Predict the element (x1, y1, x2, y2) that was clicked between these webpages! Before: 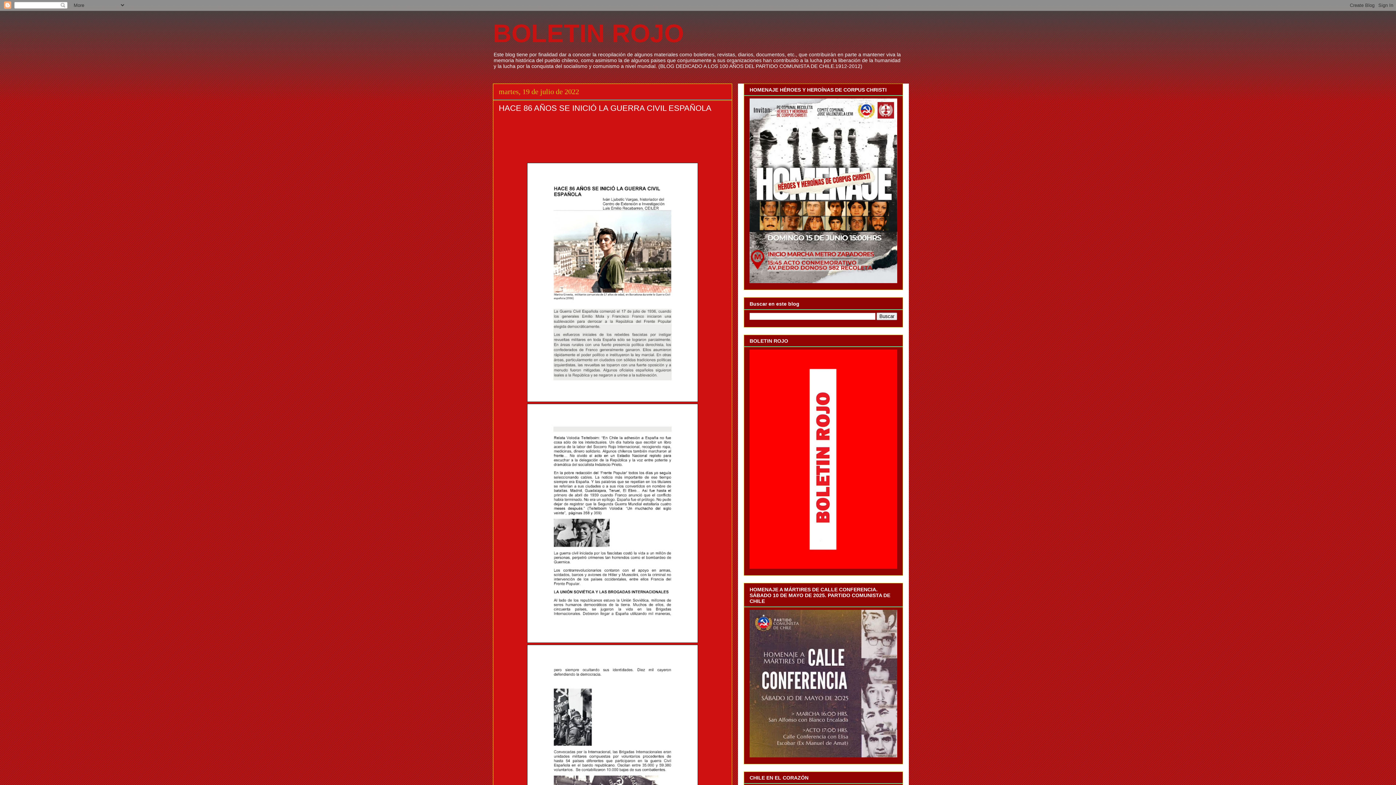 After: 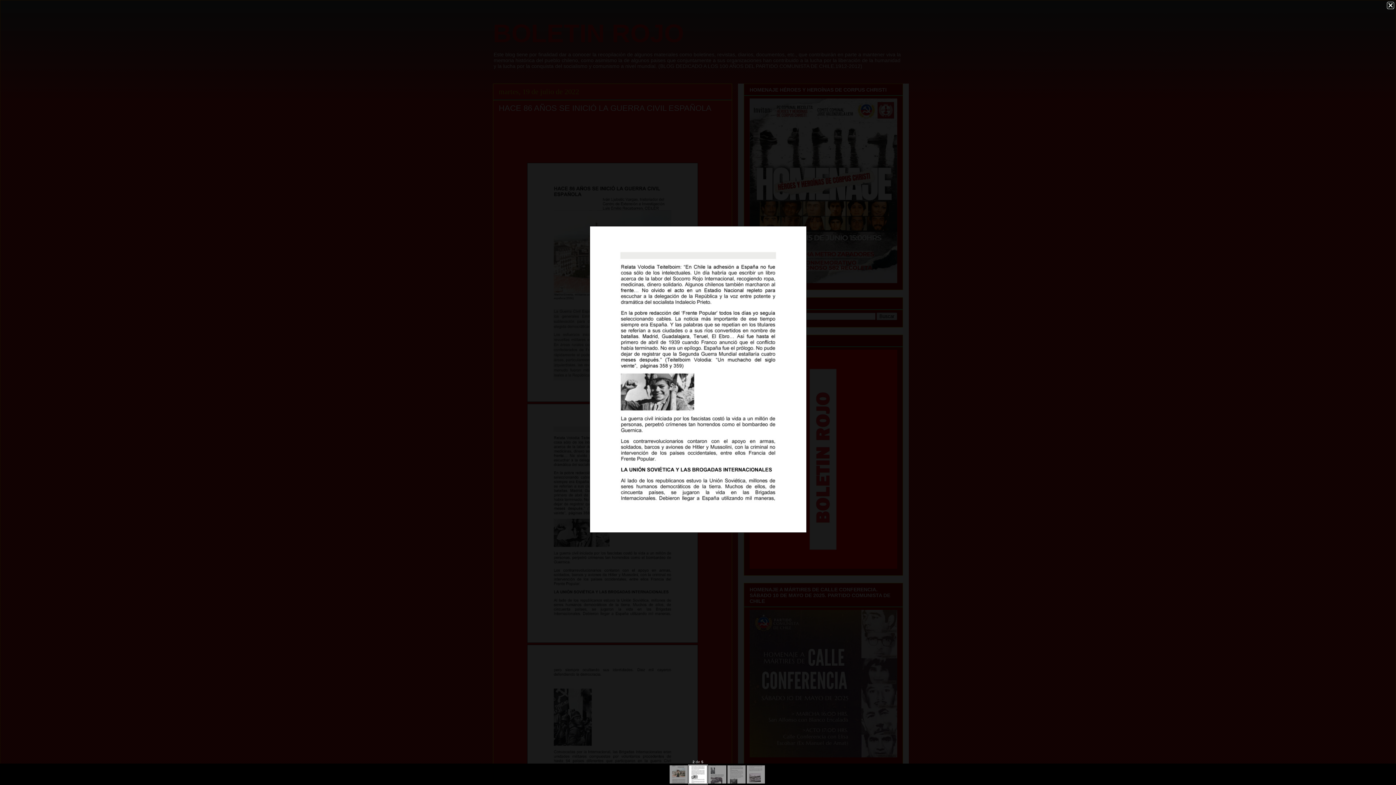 Action: bbox: (527, 638, 698, 644)